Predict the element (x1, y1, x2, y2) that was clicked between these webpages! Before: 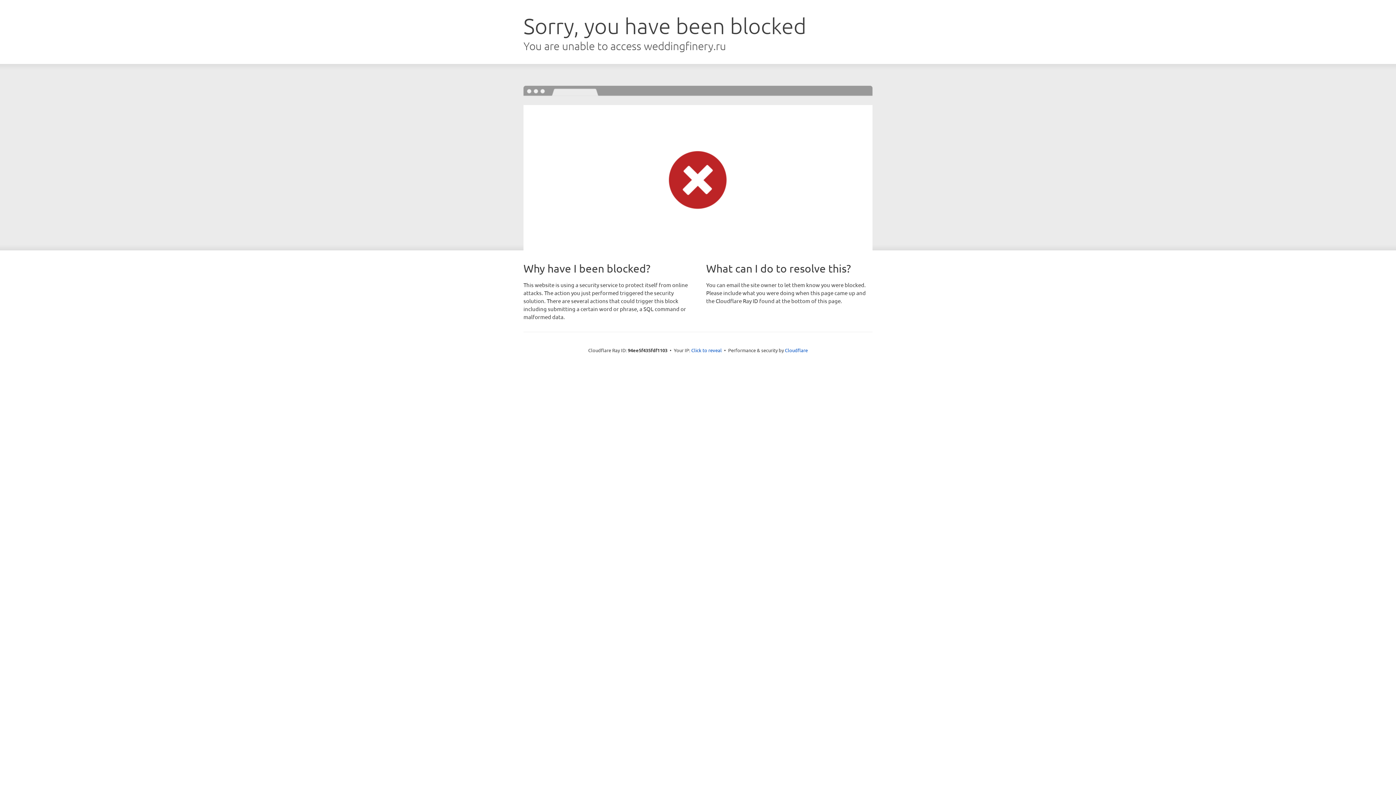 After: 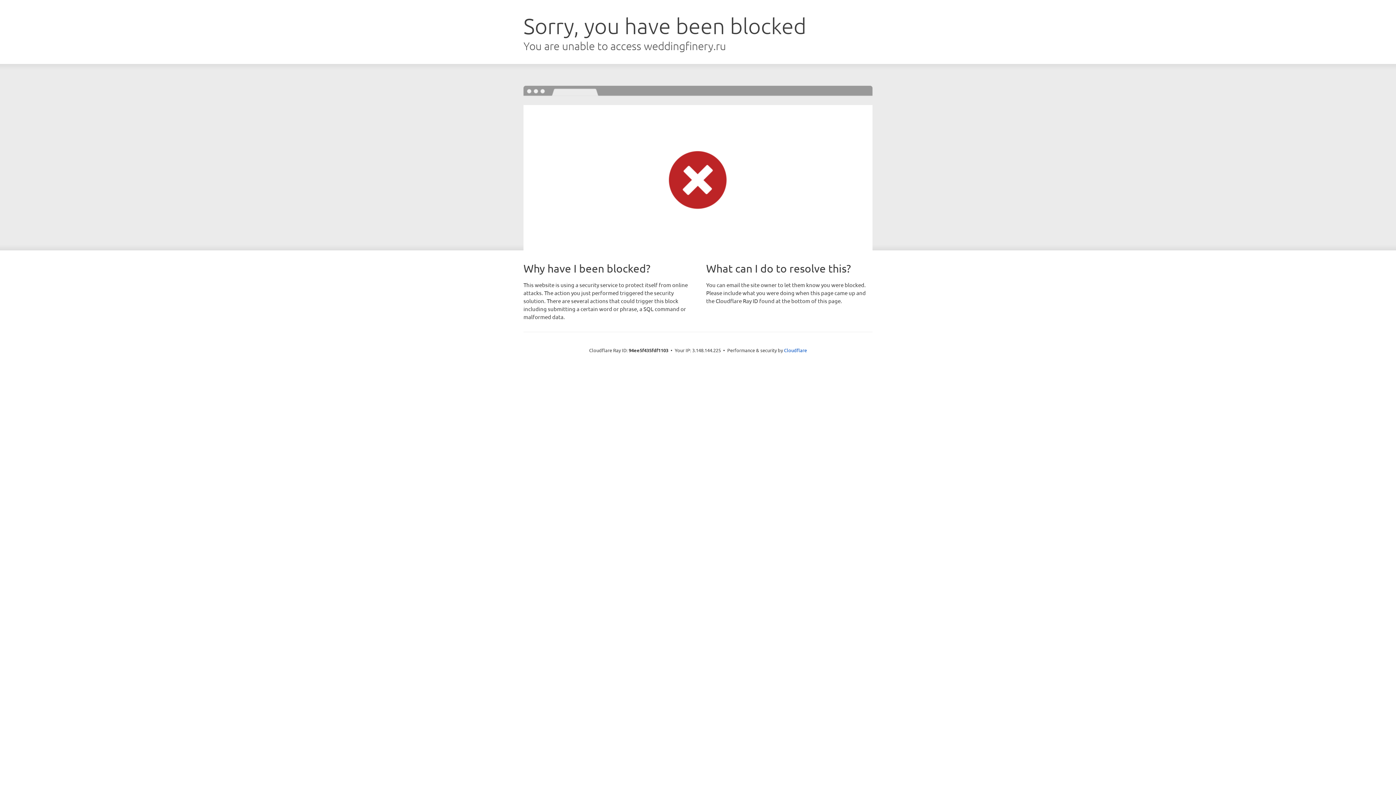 Action: label: Click to reveal bbox: (691, 346, 722, 353)